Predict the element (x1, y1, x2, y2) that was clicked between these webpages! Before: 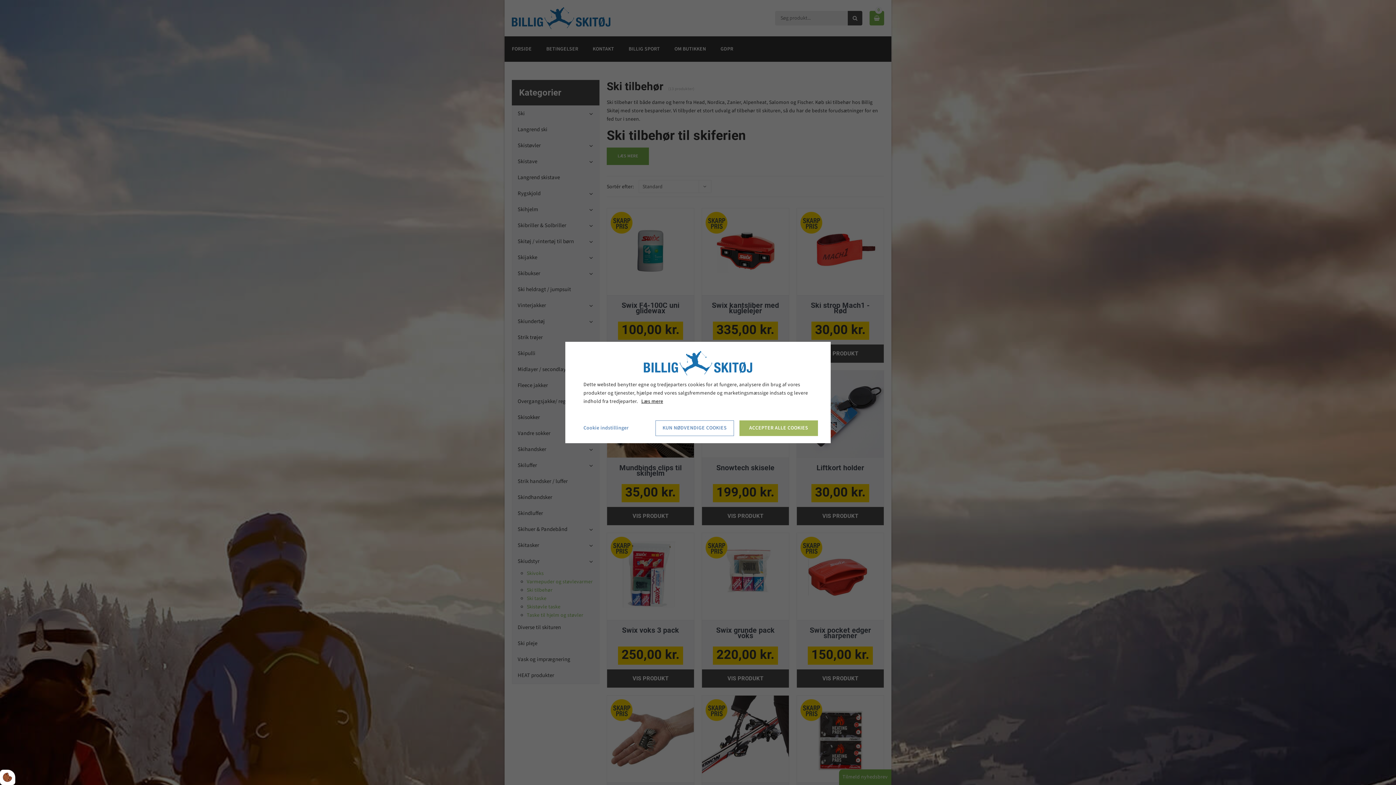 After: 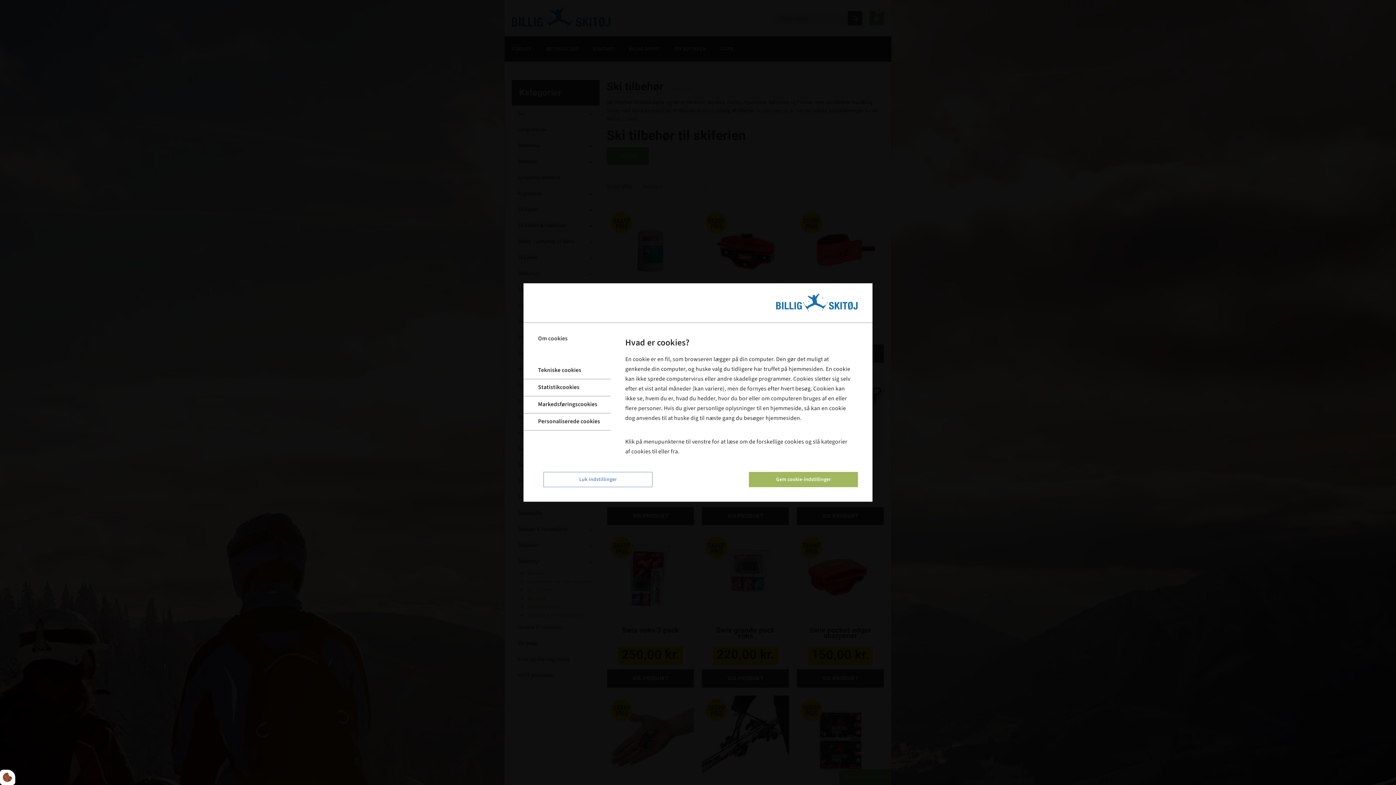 Action: label: Cookie indstillinger bbox: (578, 420, 628, 436)